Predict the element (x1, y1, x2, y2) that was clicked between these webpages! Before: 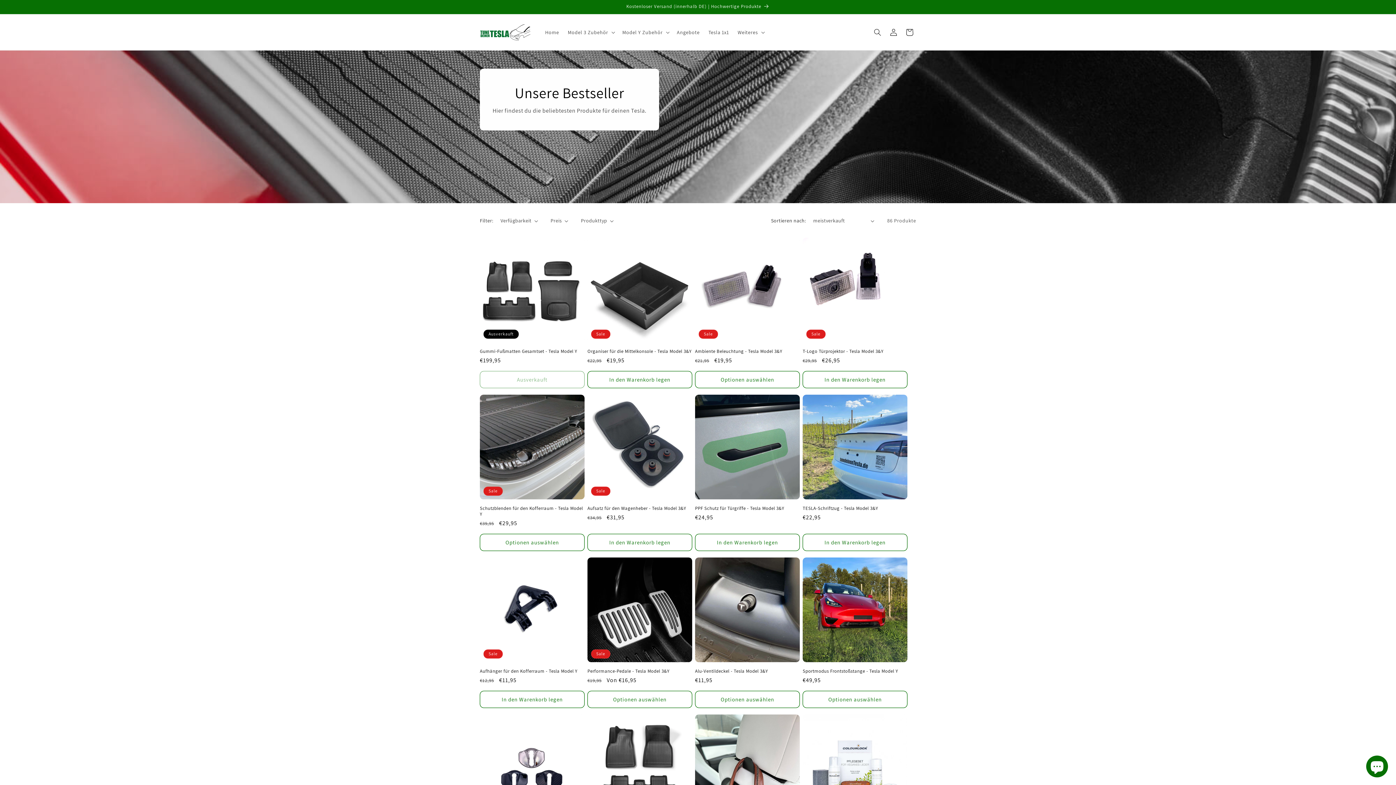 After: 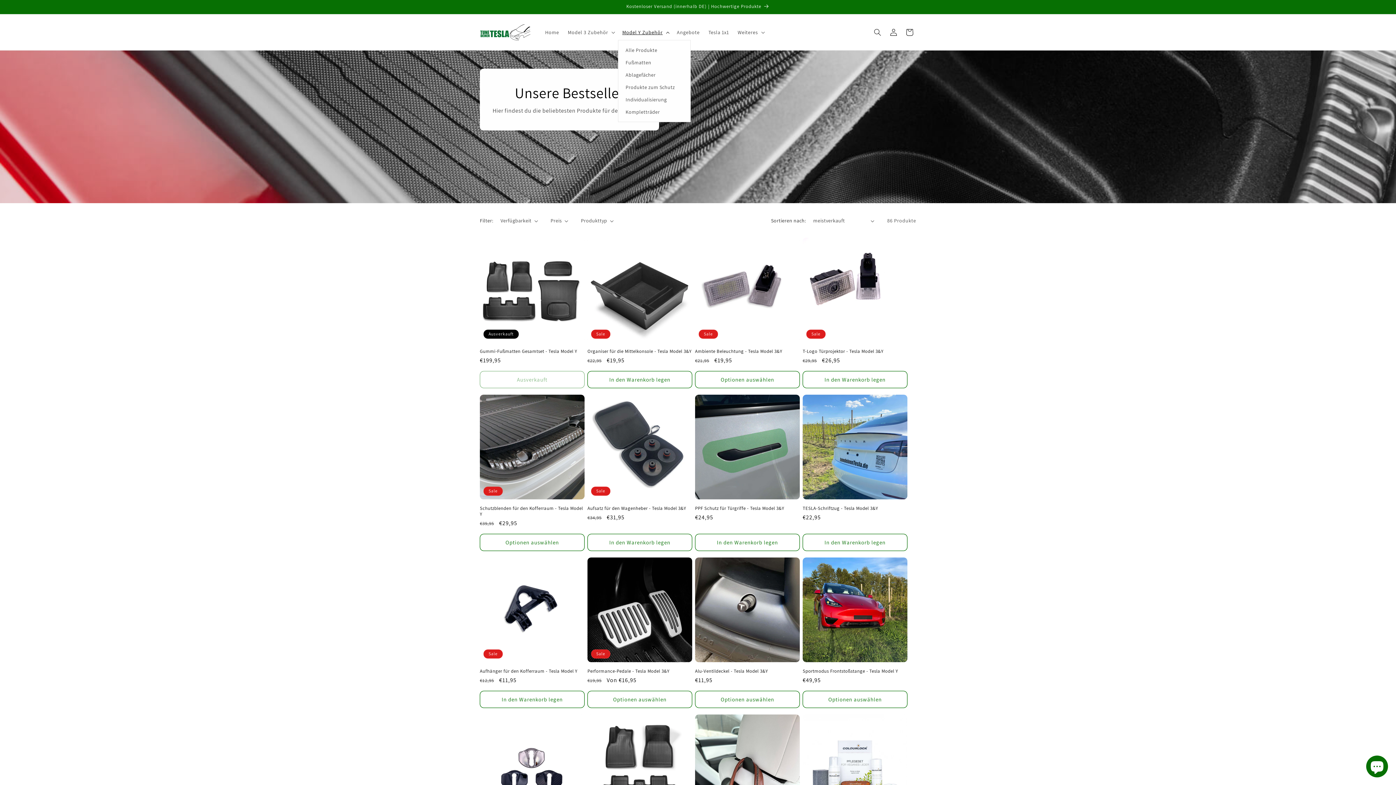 Action: bbox: (618, 24, 672, 39) label: Model Y Zubehör